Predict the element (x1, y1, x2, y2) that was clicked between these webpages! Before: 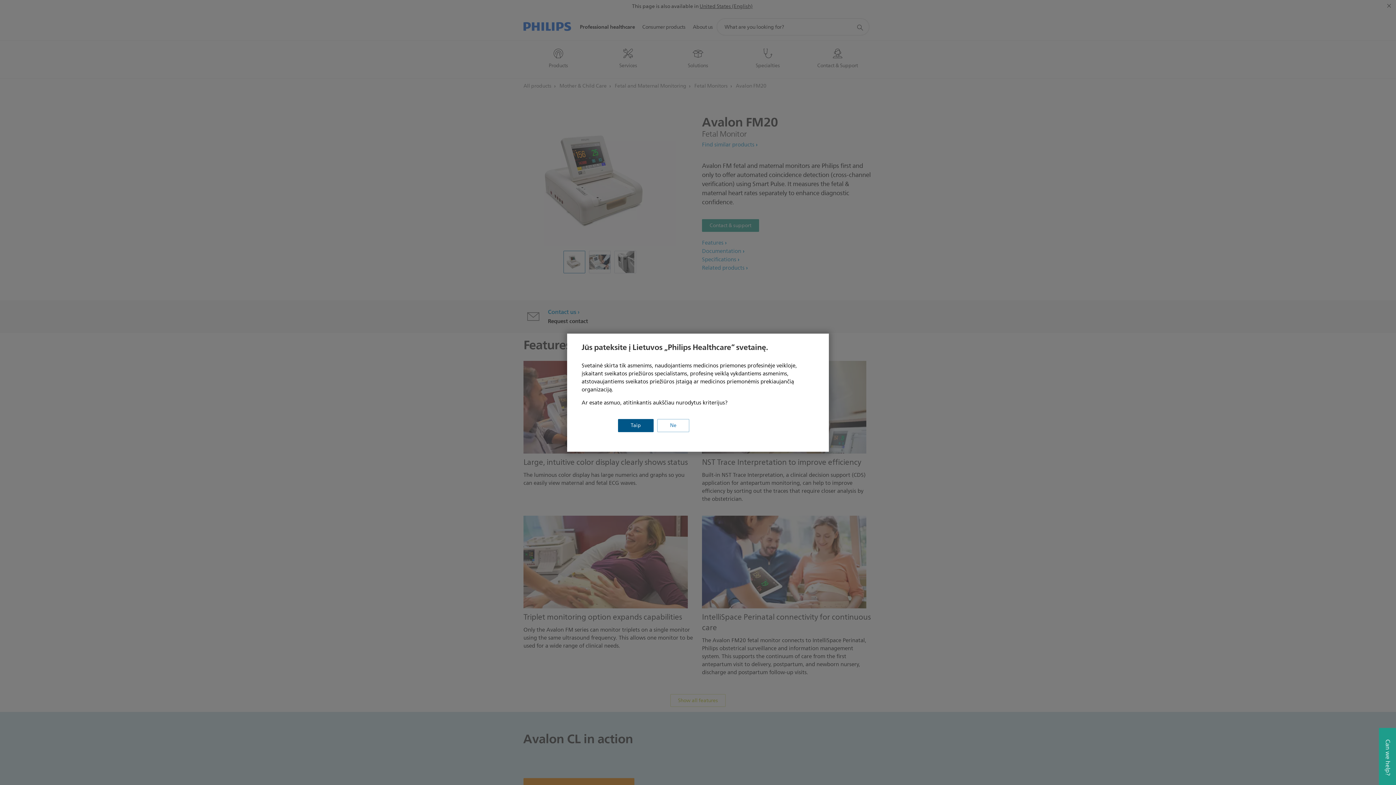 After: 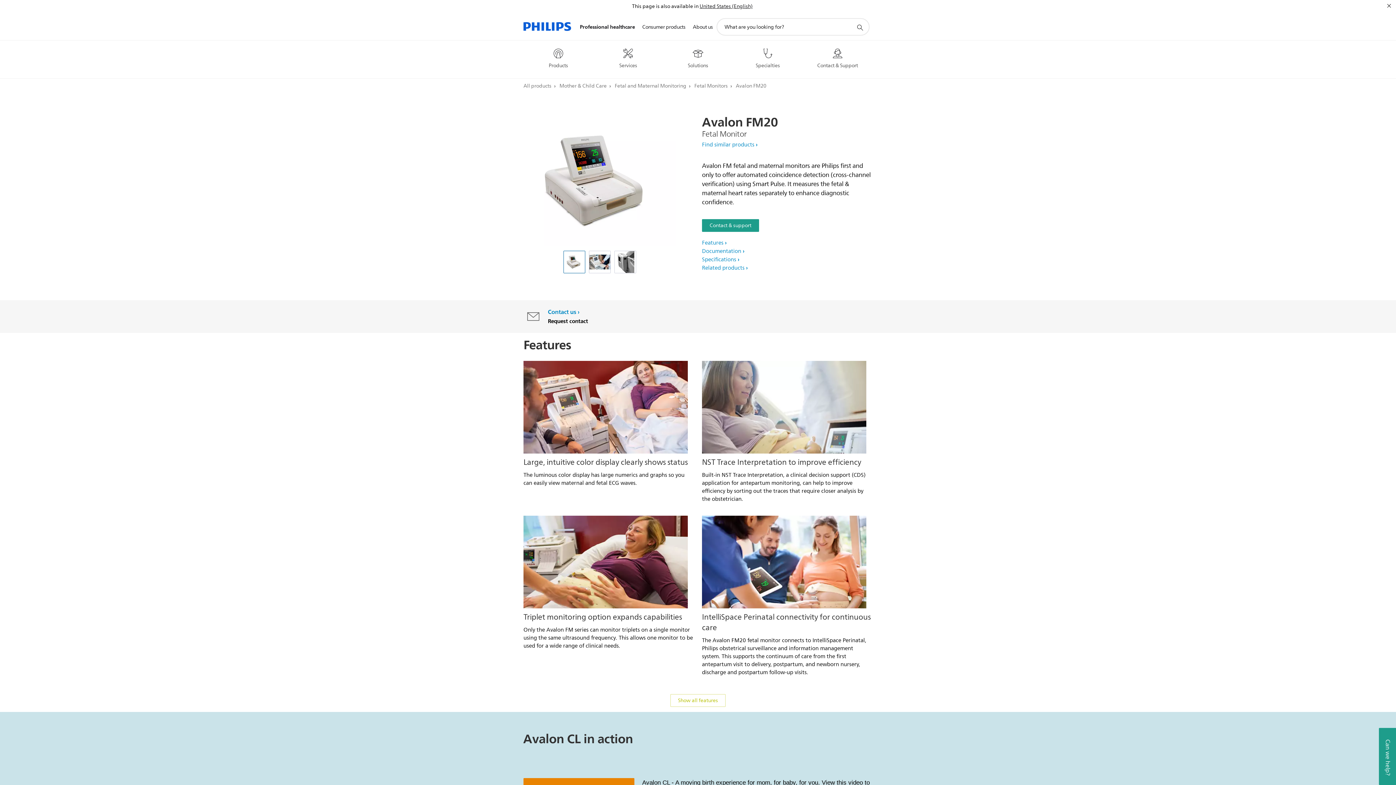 Action: bbox: (618, 419, 653, 432) label: Taip